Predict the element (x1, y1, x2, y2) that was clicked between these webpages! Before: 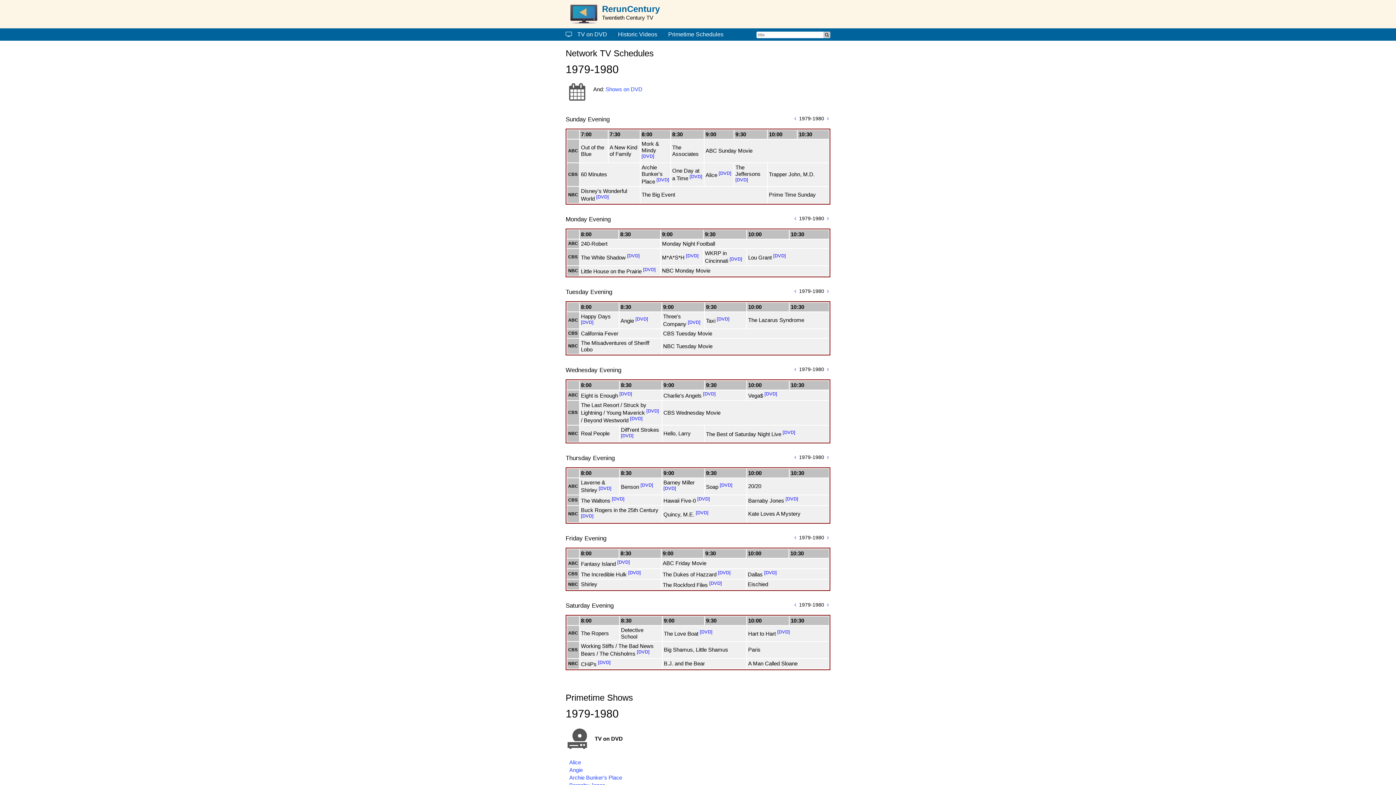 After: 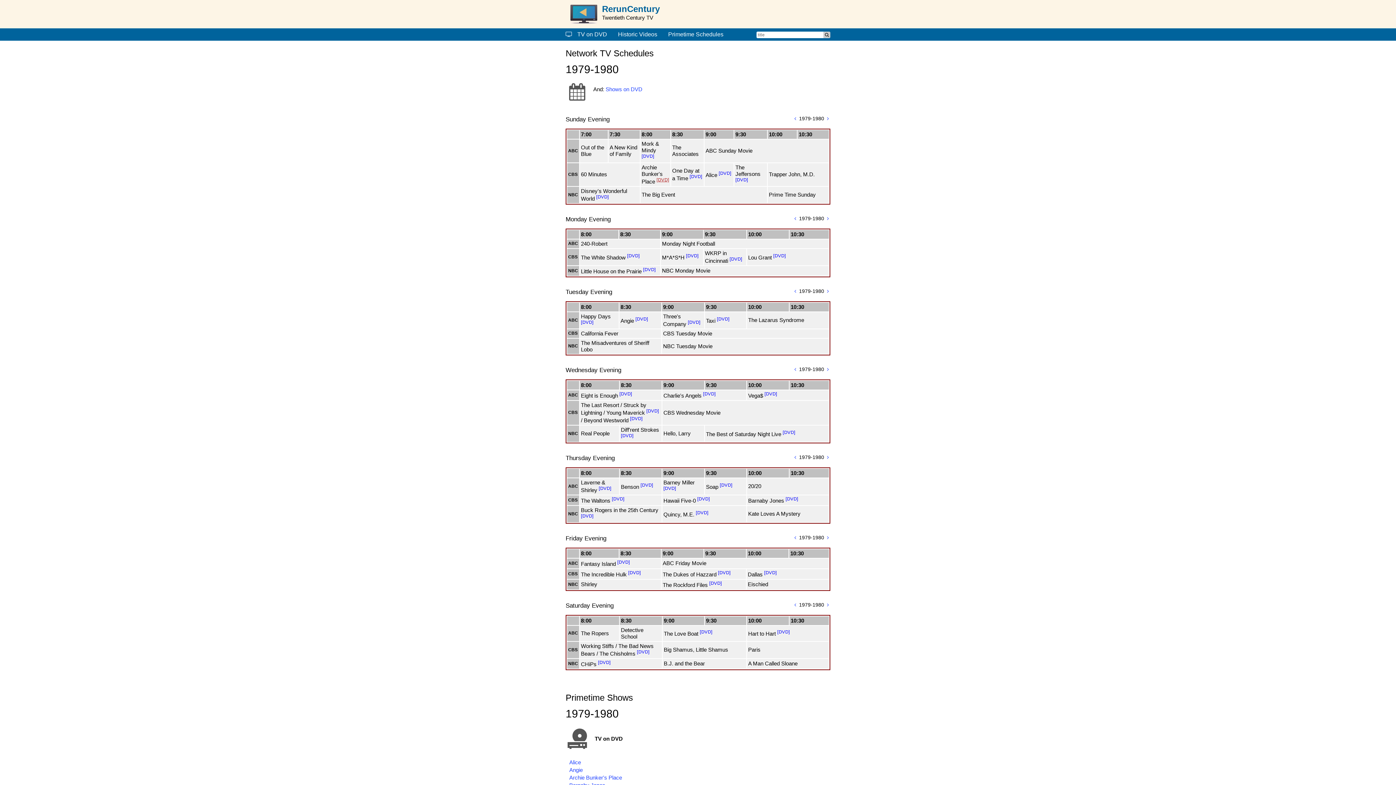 Action: bbox: (656, 177, 669, 182) label: [DVD]